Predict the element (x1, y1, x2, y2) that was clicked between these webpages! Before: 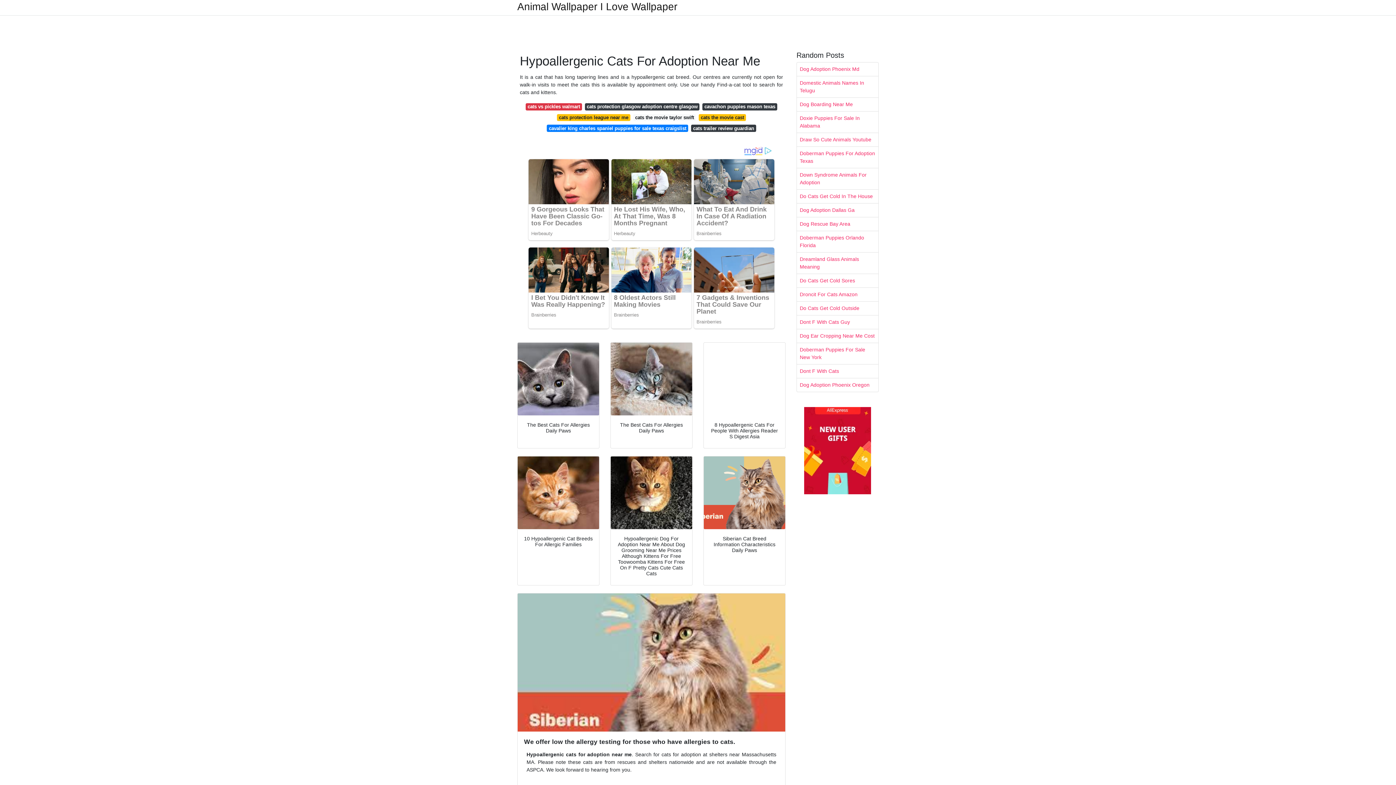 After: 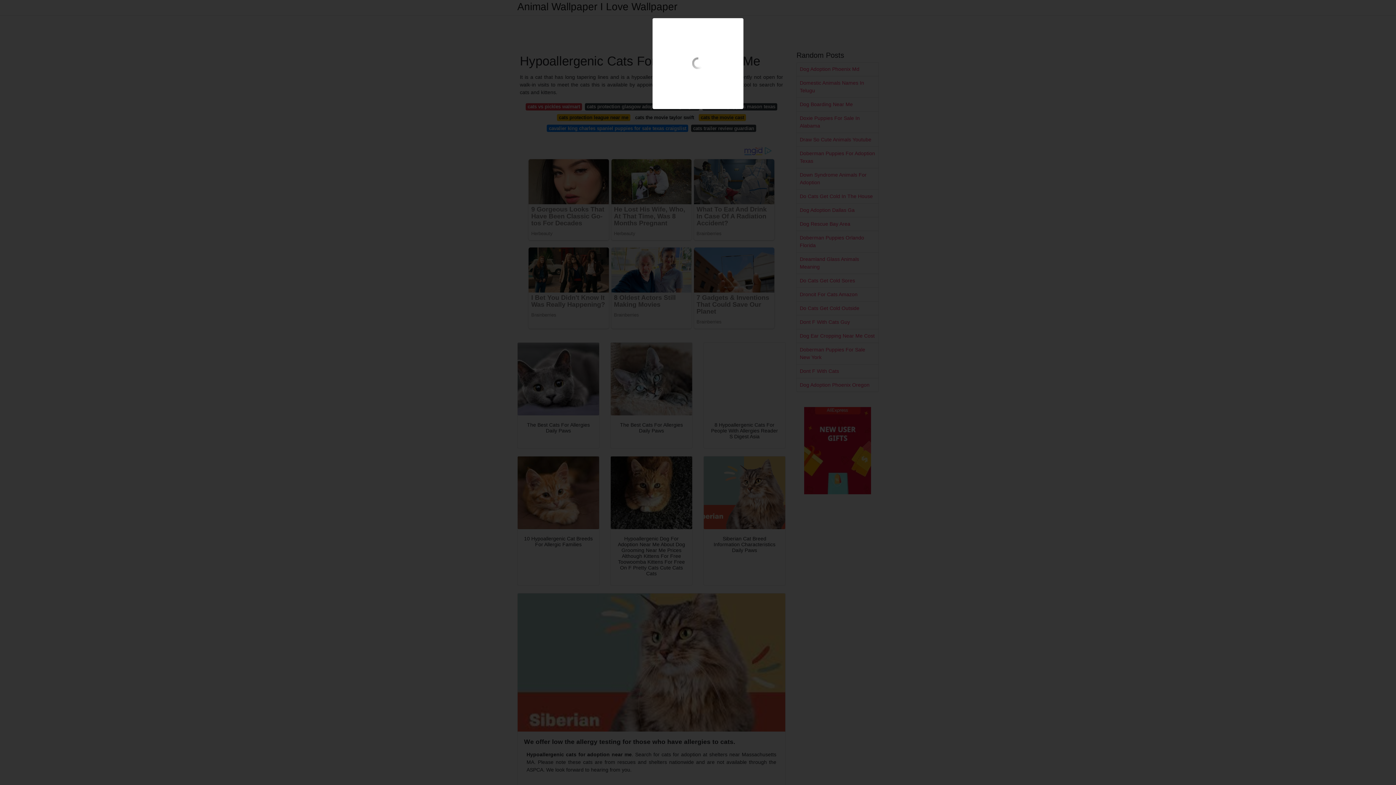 Action: bbox: (704, 342, 785, 415)